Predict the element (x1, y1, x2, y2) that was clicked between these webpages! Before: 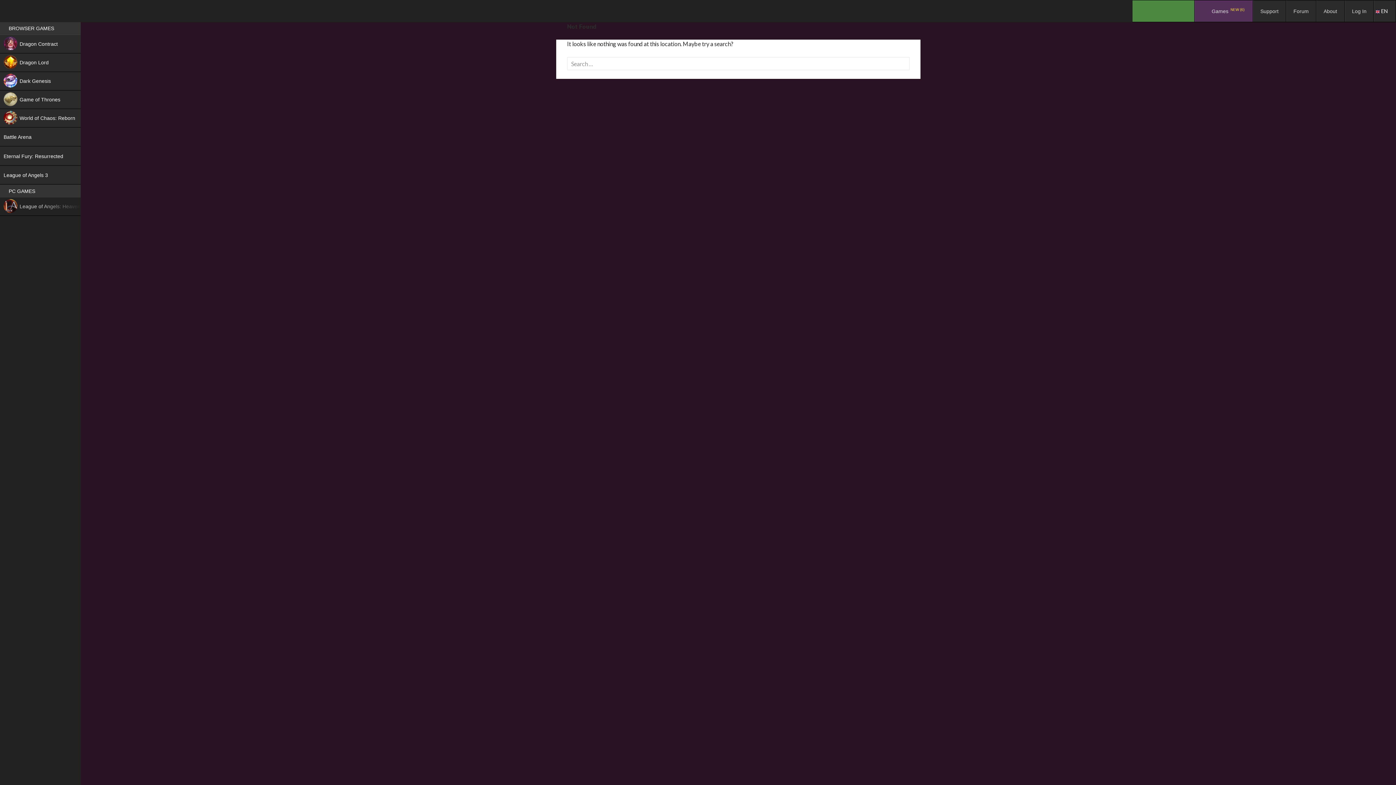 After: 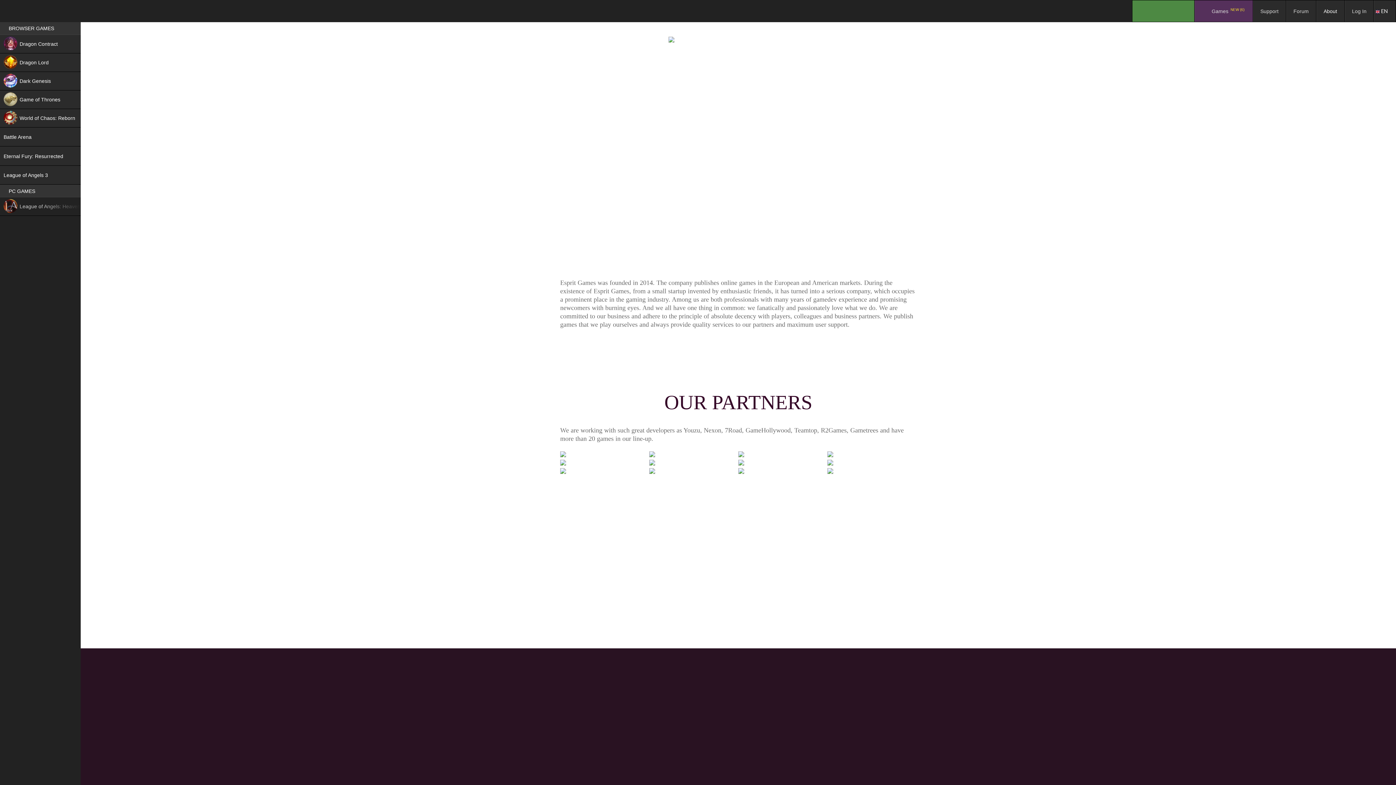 Action: label: About bbox: (1316, 0, 1344, 21)